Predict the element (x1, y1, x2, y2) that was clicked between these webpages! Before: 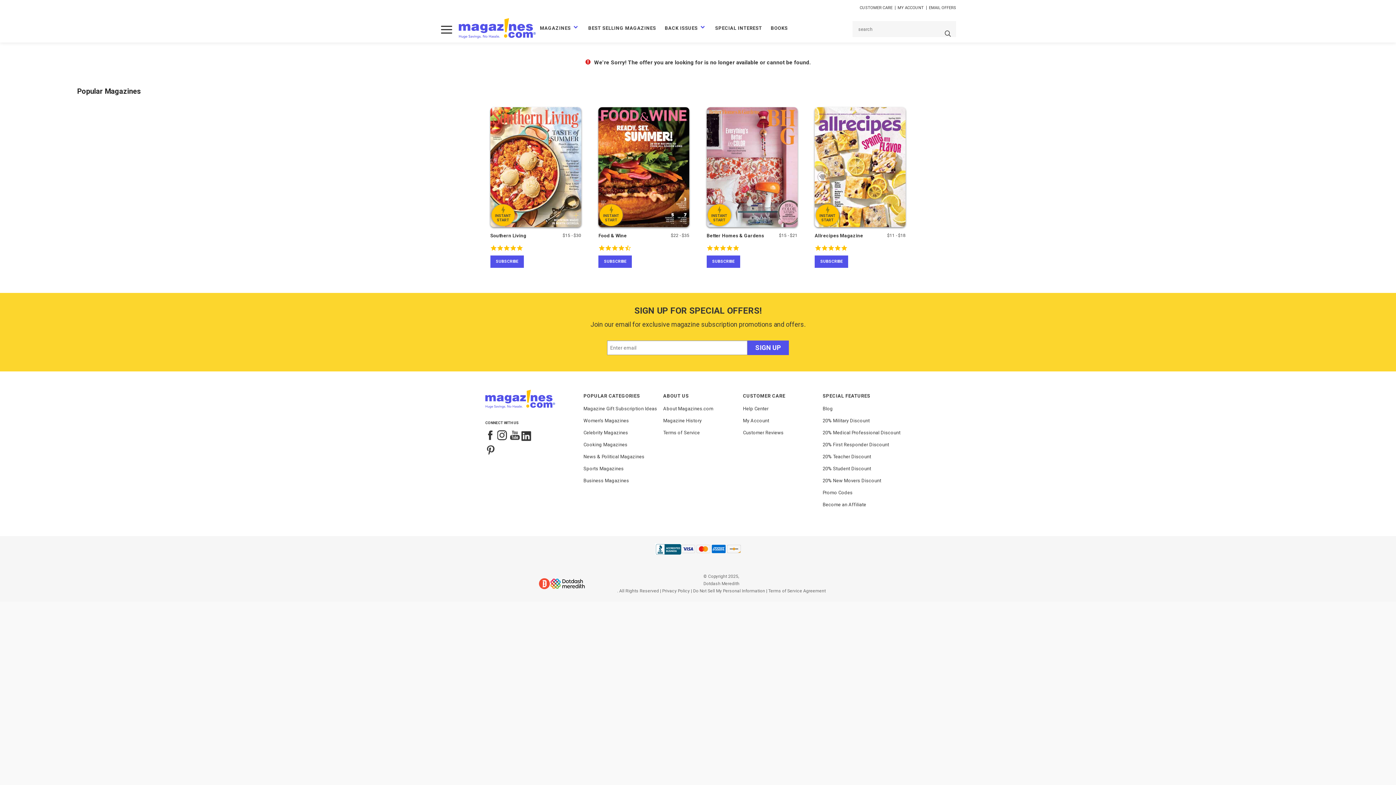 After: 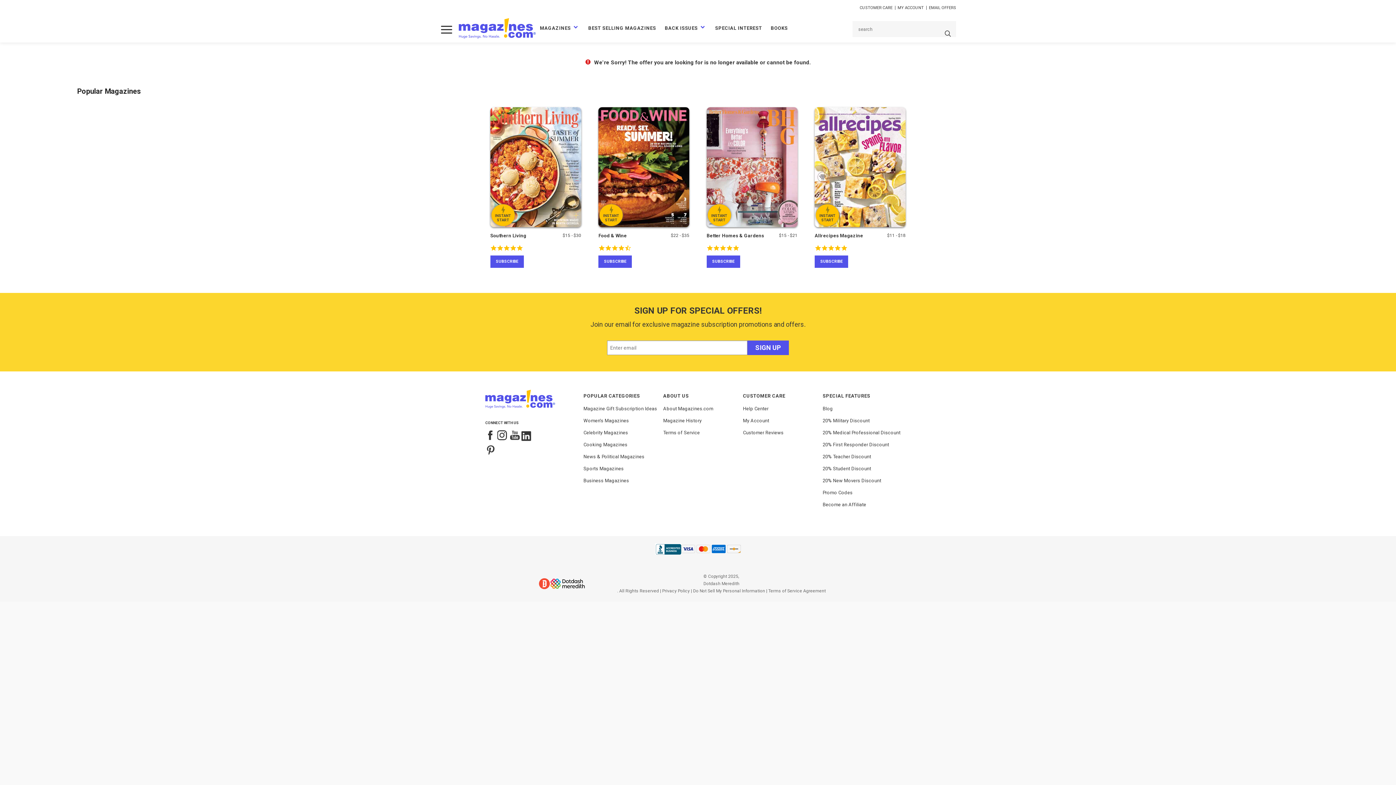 Action: bbox: (485, 430, 496, 441) label: Facebook